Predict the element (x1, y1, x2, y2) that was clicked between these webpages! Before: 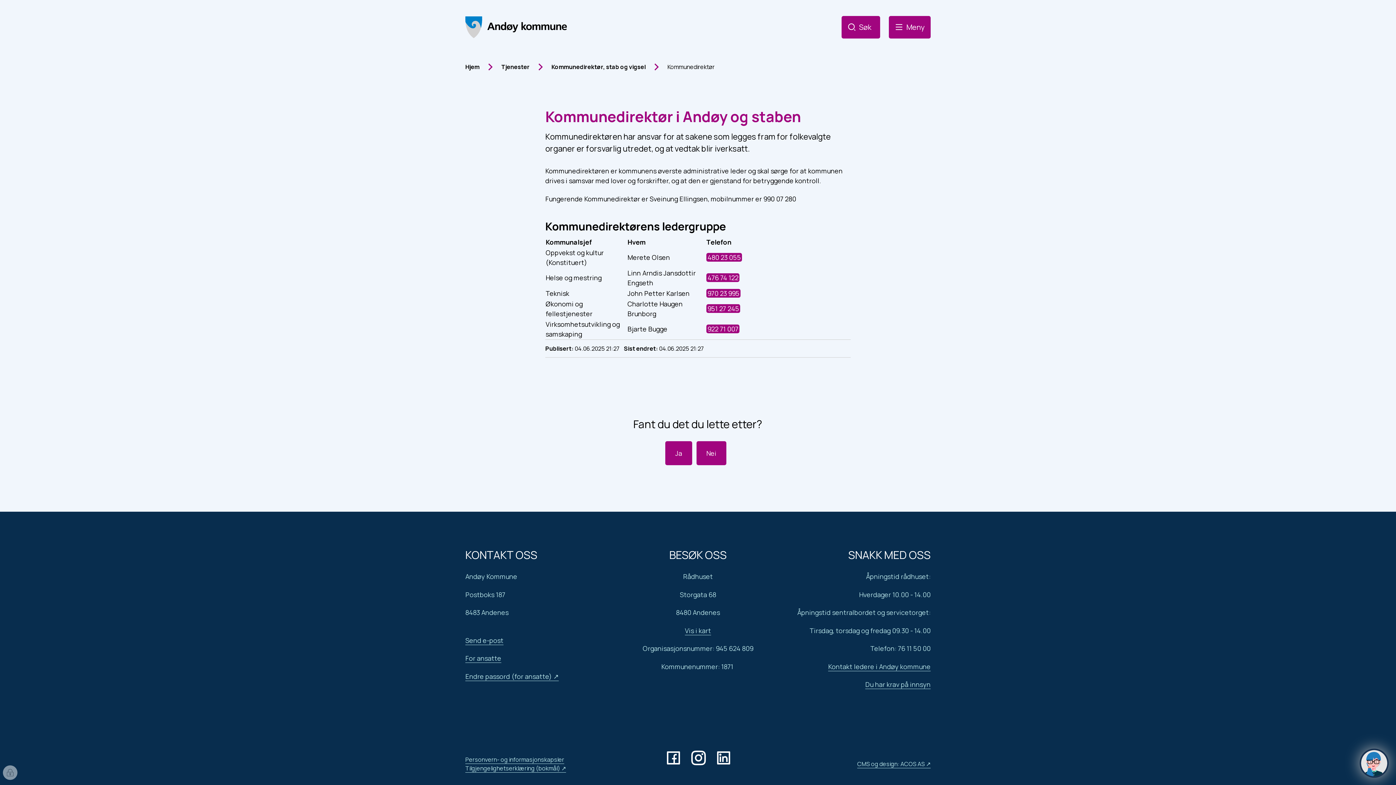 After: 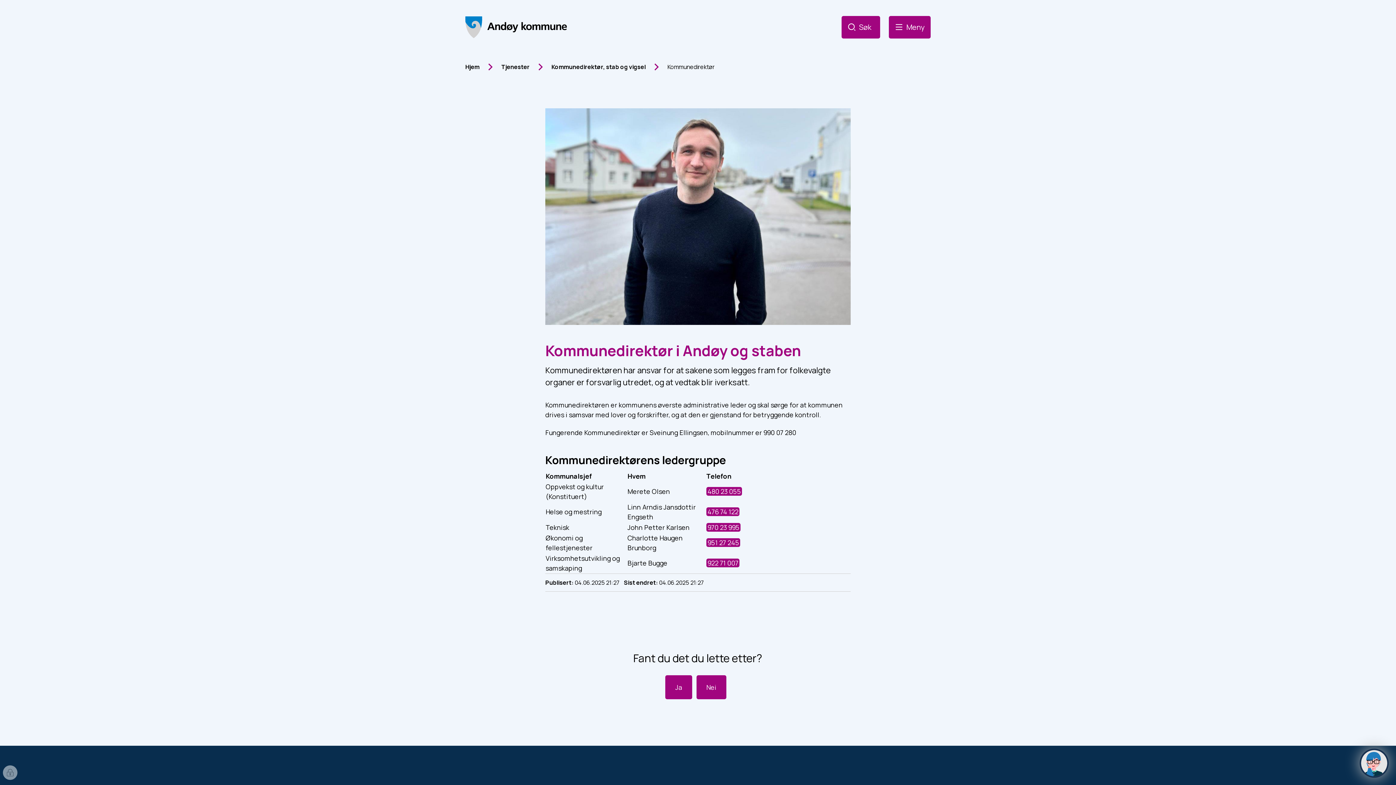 Action: bbox: (667, 62, 714, 71) label: Kommunedirektør